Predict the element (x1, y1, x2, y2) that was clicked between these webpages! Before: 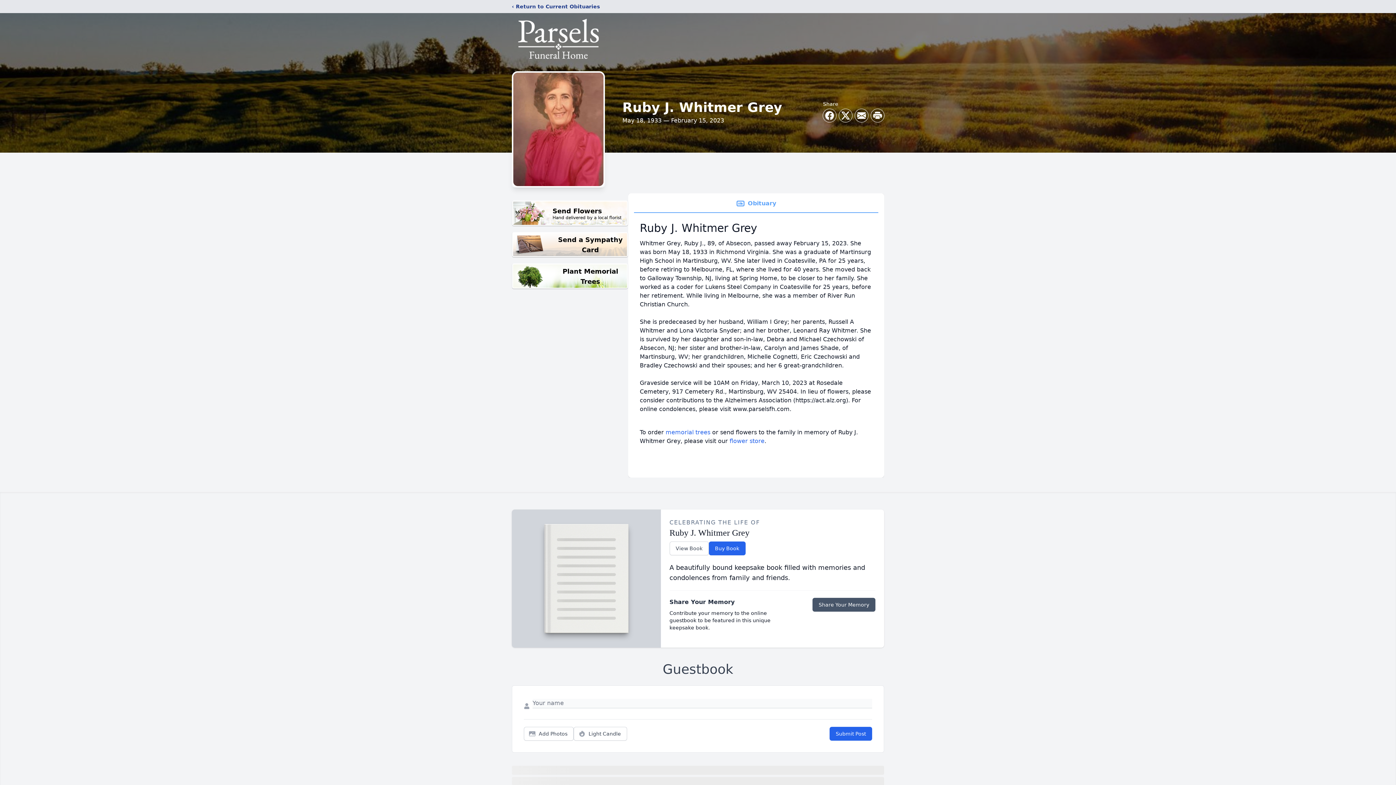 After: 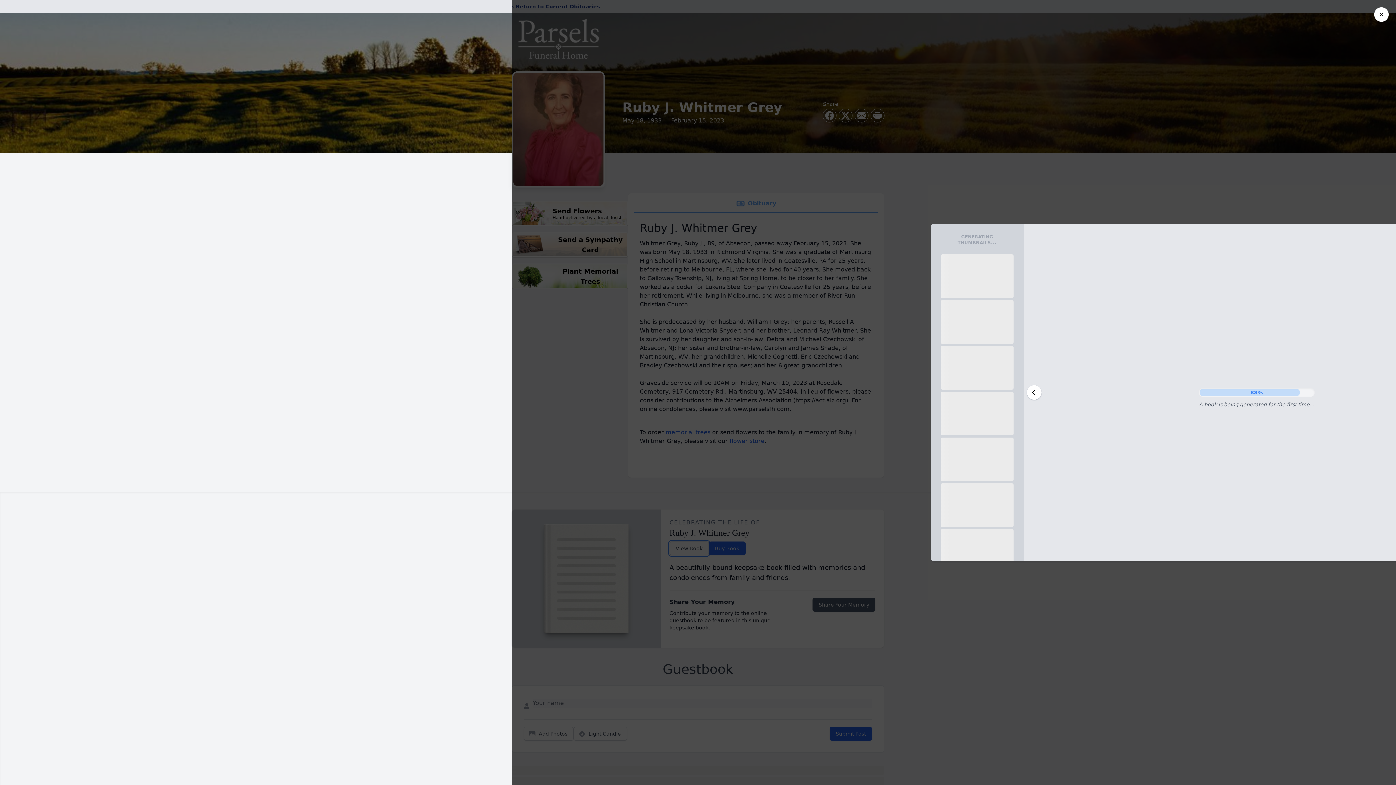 Action: label: View Book bbox: (669, 541, 708, 555)